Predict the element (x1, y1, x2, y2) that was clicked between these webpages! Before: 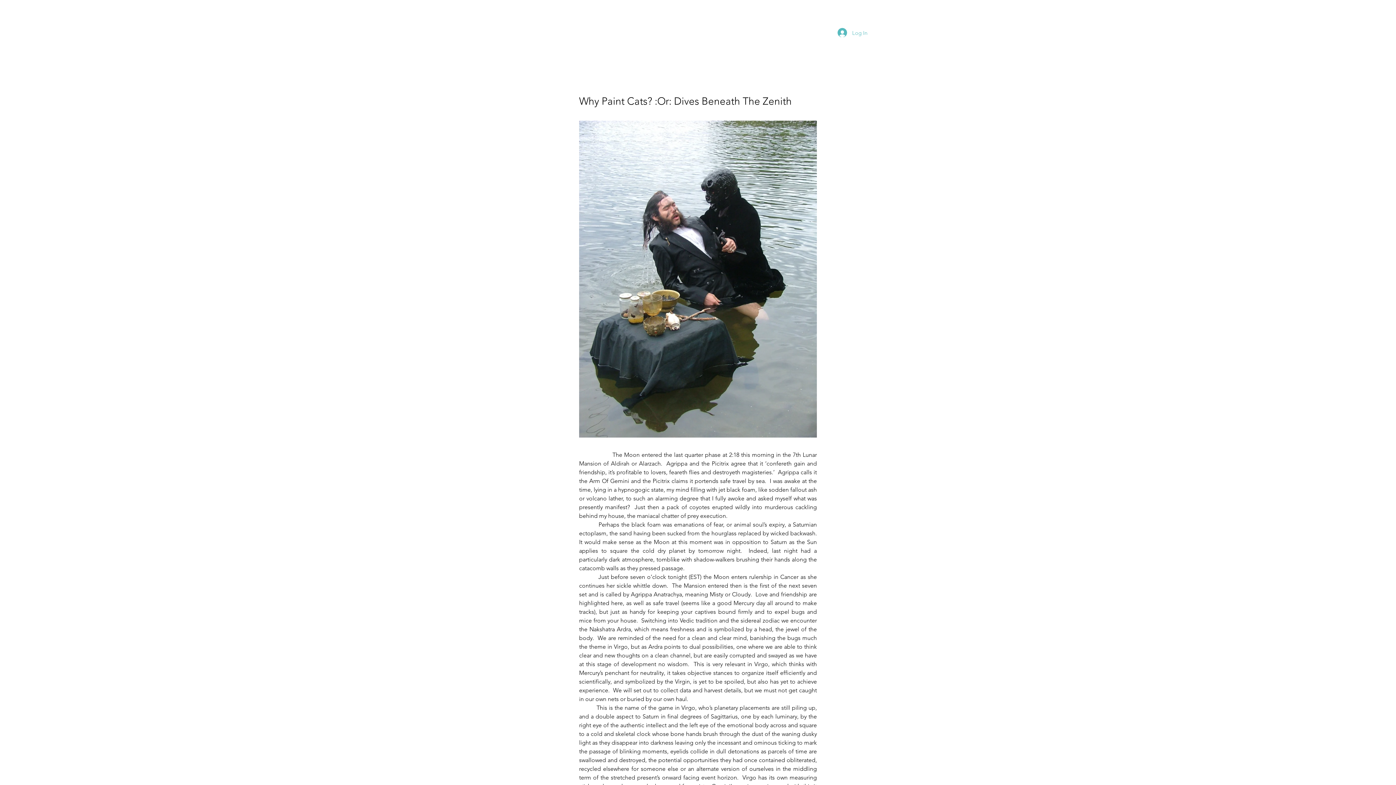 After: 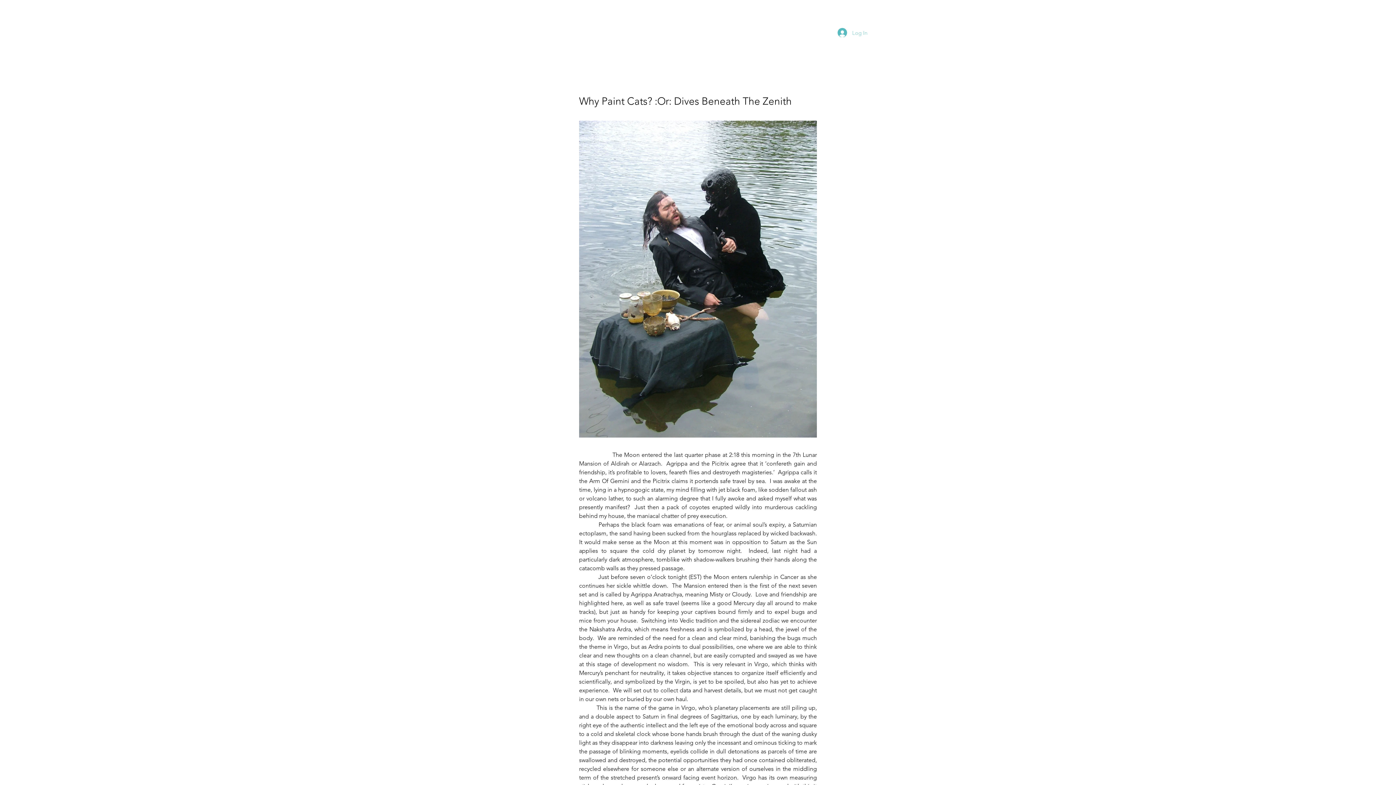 Action: bbox: (832, 25, 872, 39) label: Log In